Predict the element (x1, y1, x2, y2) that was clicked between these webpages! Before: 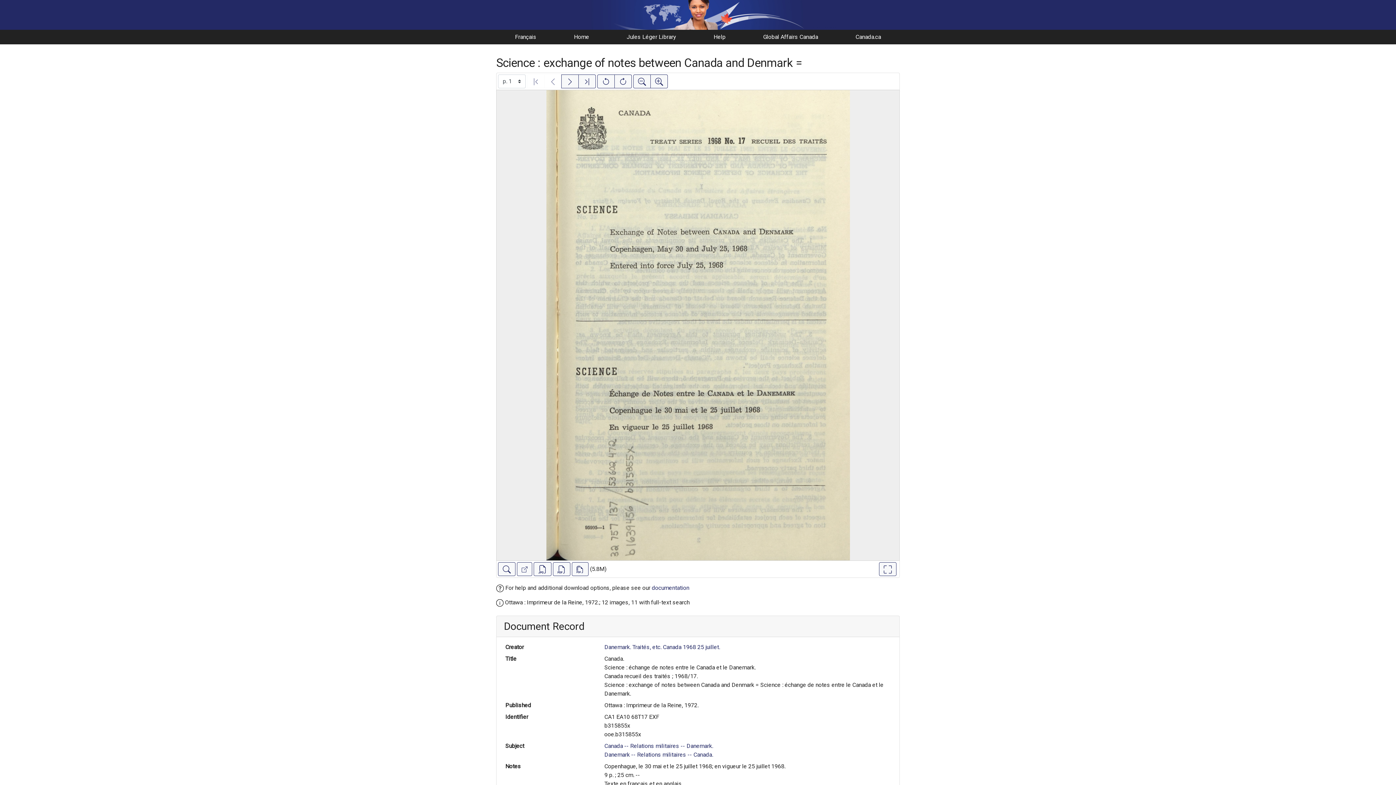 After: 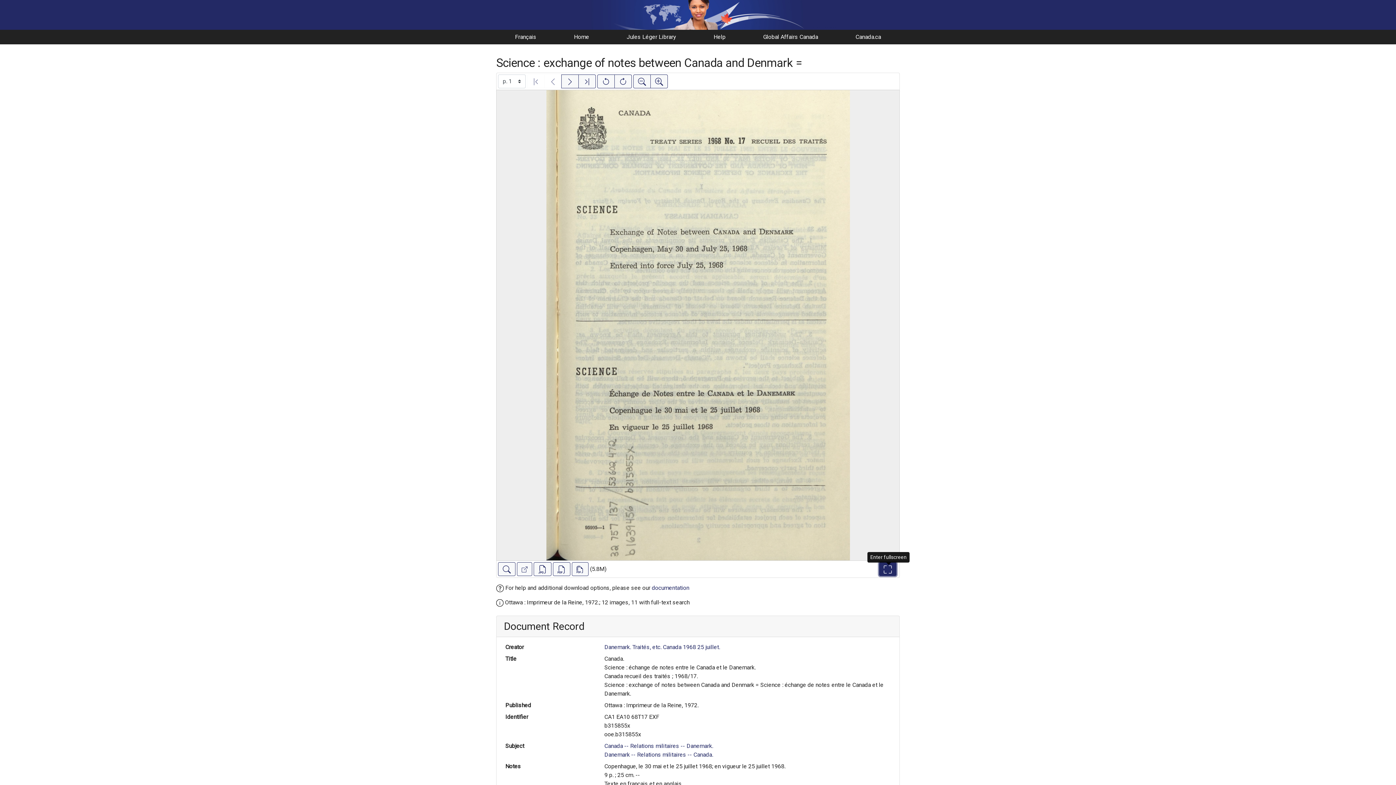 Action: label: Enter fullscreen bbox: (879, 562, 896, 576)